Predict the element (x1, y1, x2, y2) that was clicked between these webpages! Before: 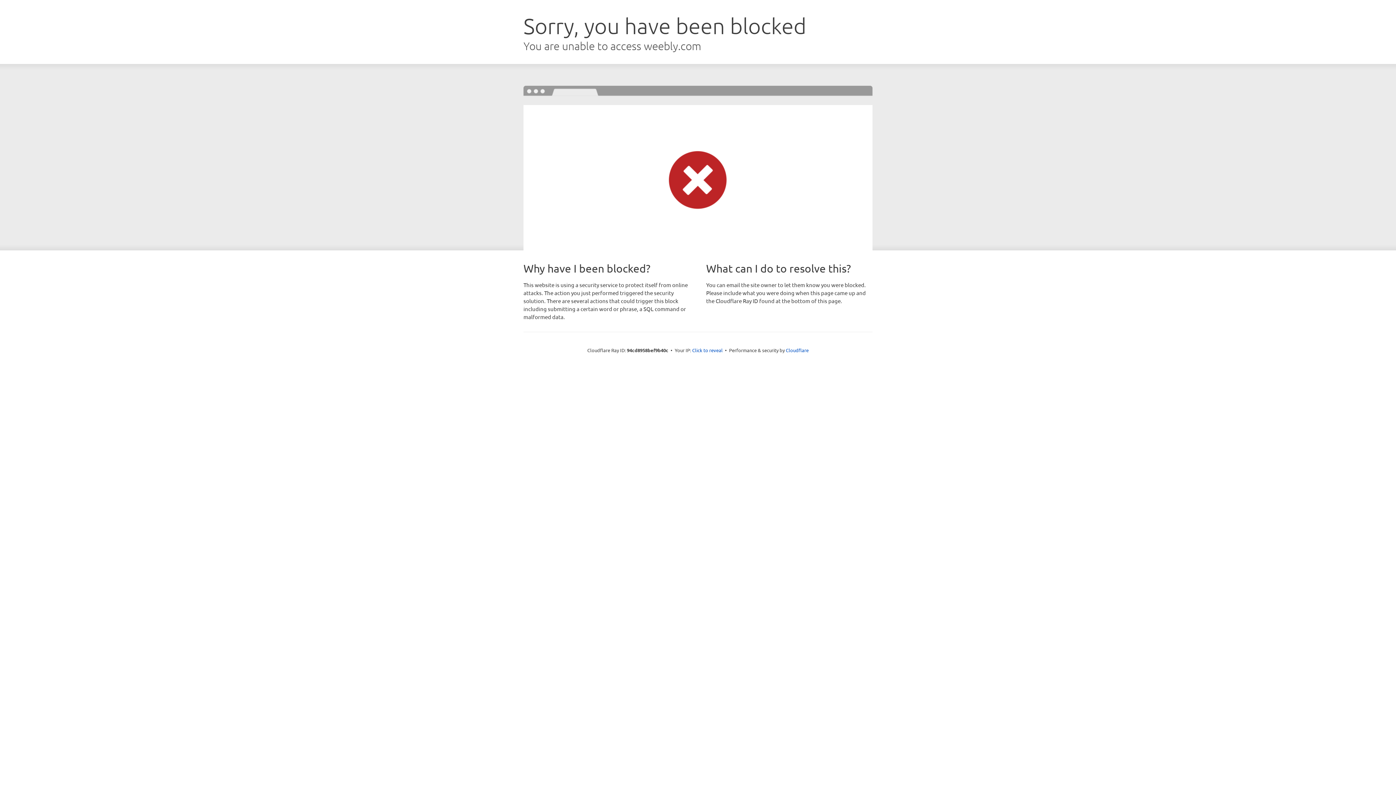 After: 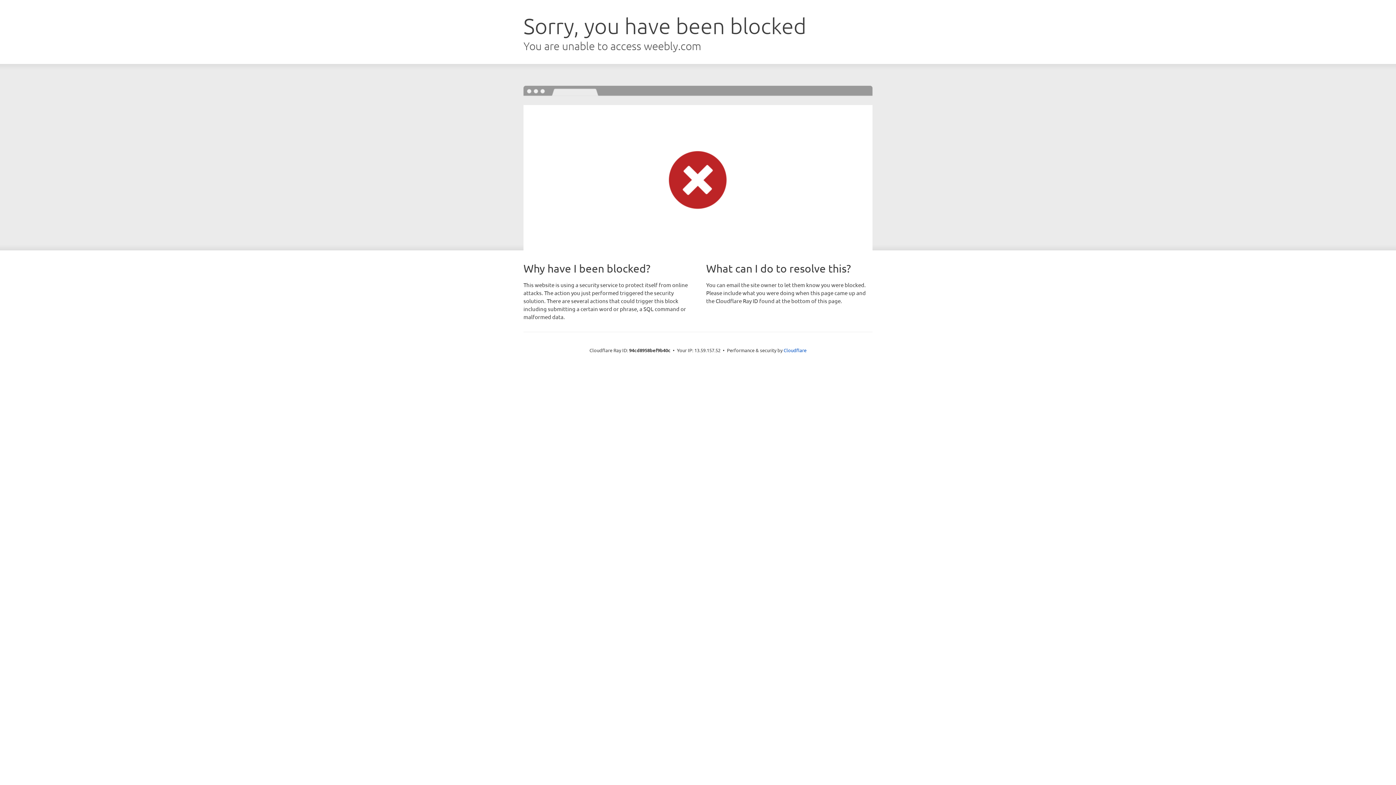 Action: label: Click to reveal bbox: (692, 346, 722, 353)